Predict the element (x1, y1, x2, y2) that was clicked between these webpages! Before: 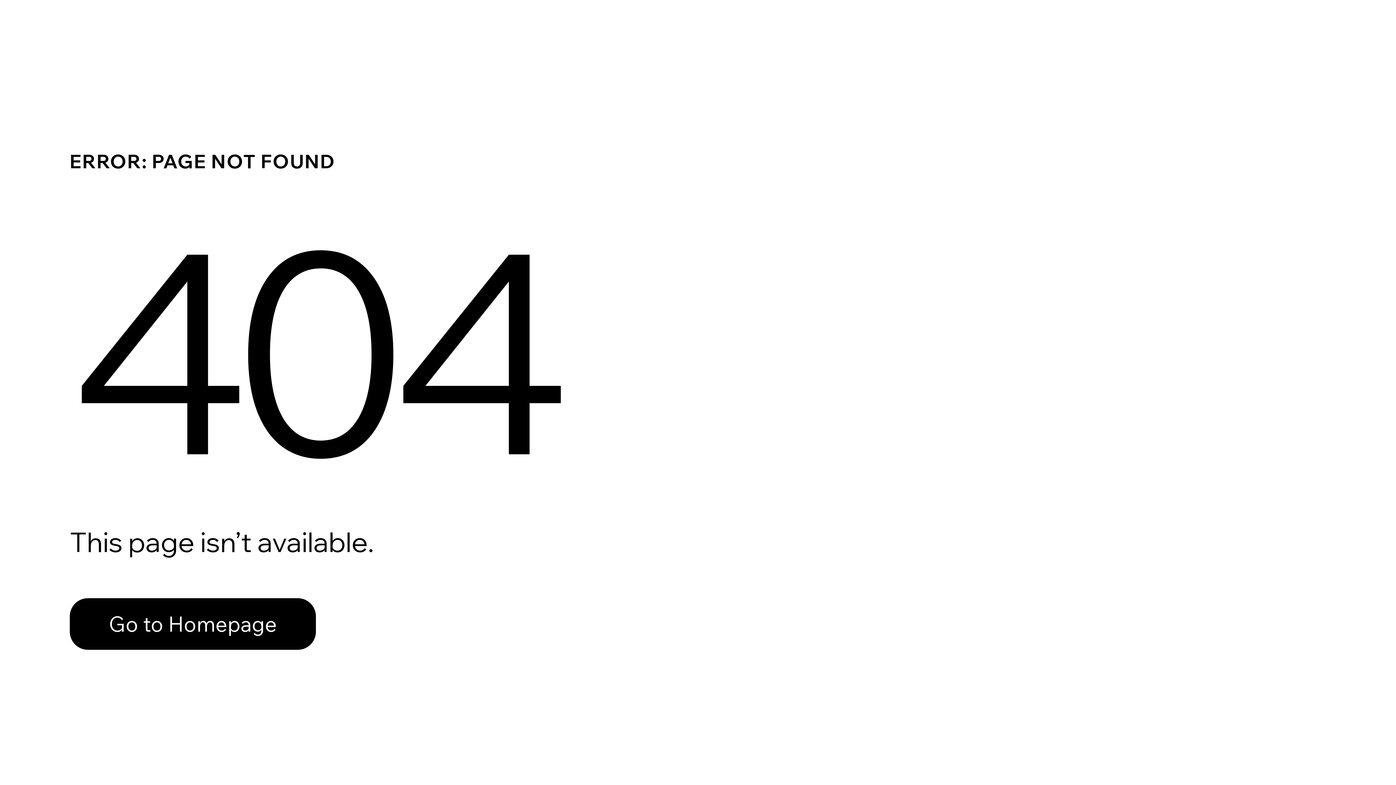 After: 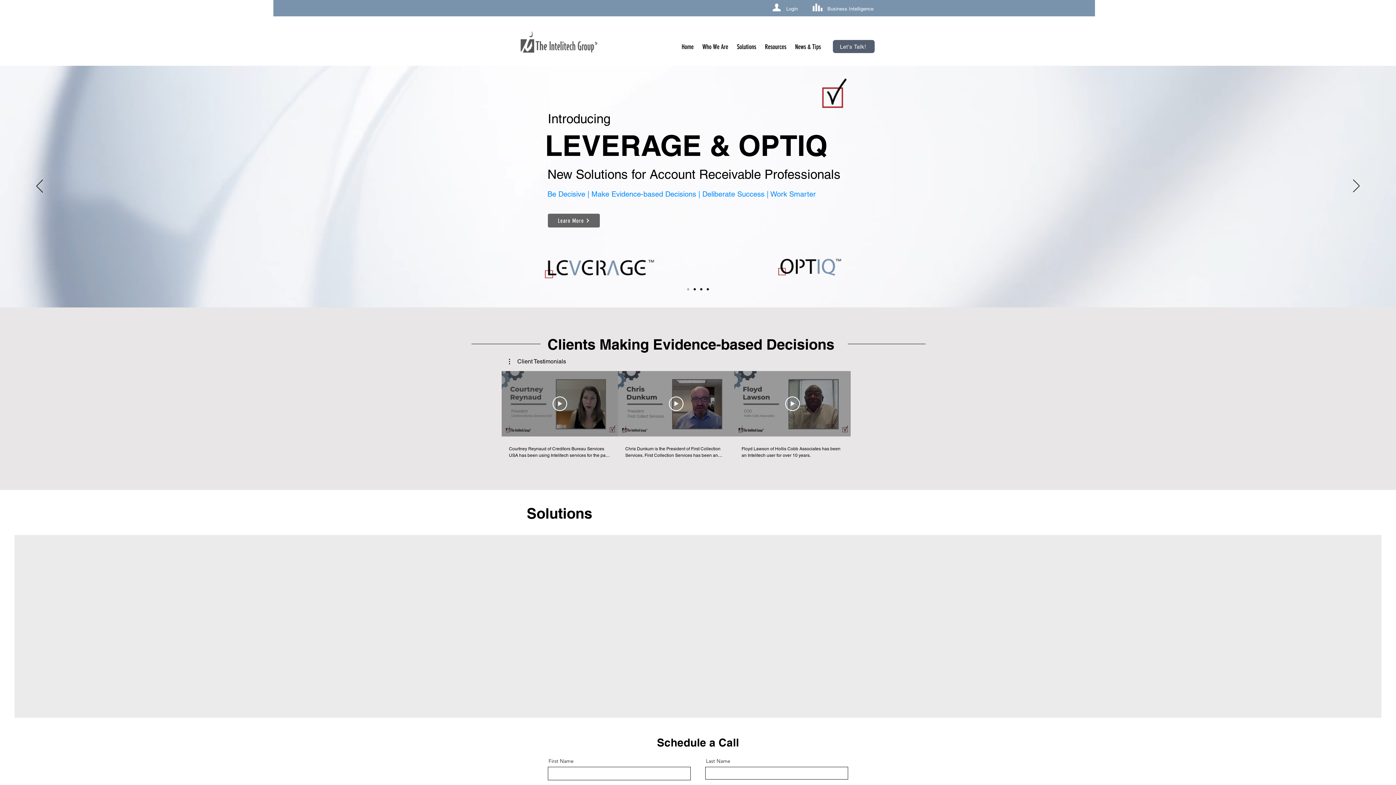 Action: label: Go to Homepage bbox: (69, 582, 768, 659)